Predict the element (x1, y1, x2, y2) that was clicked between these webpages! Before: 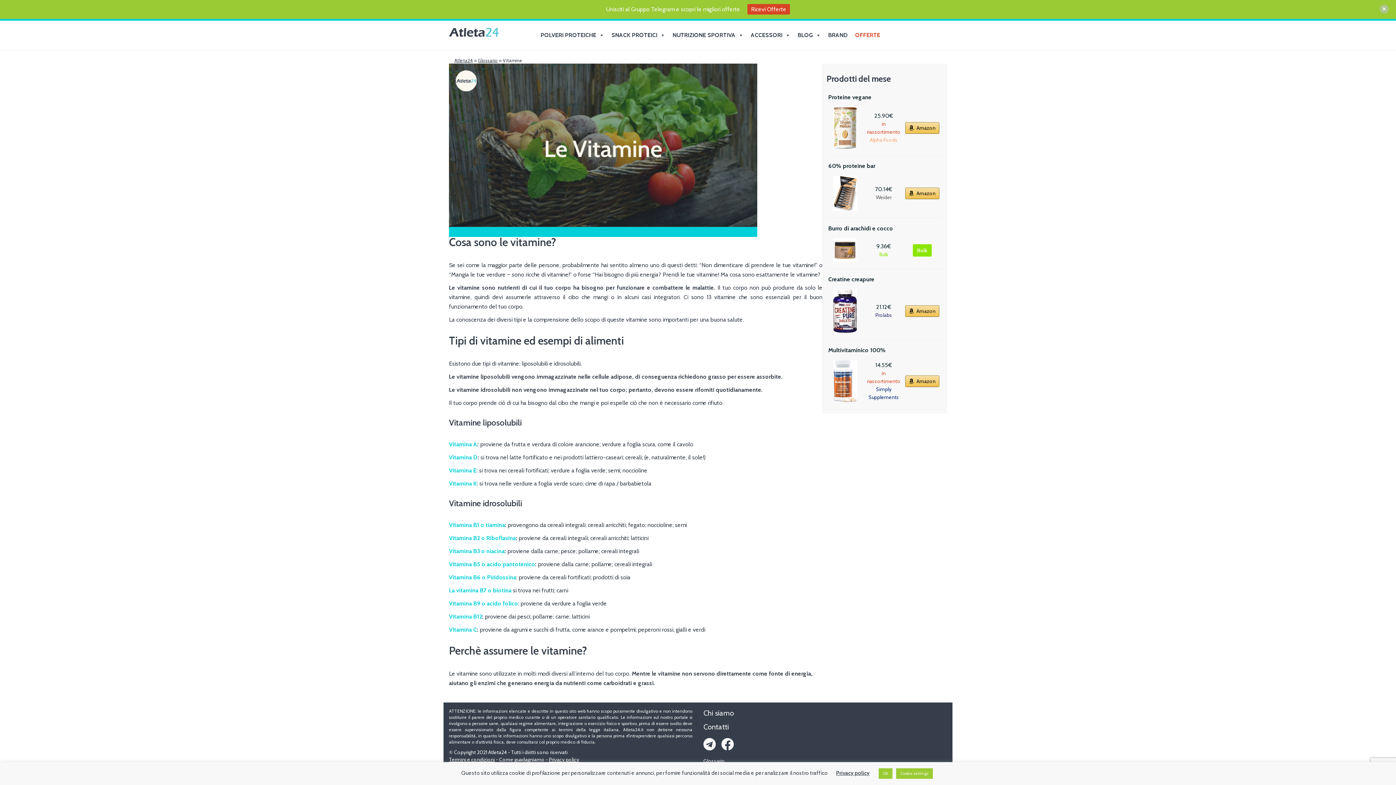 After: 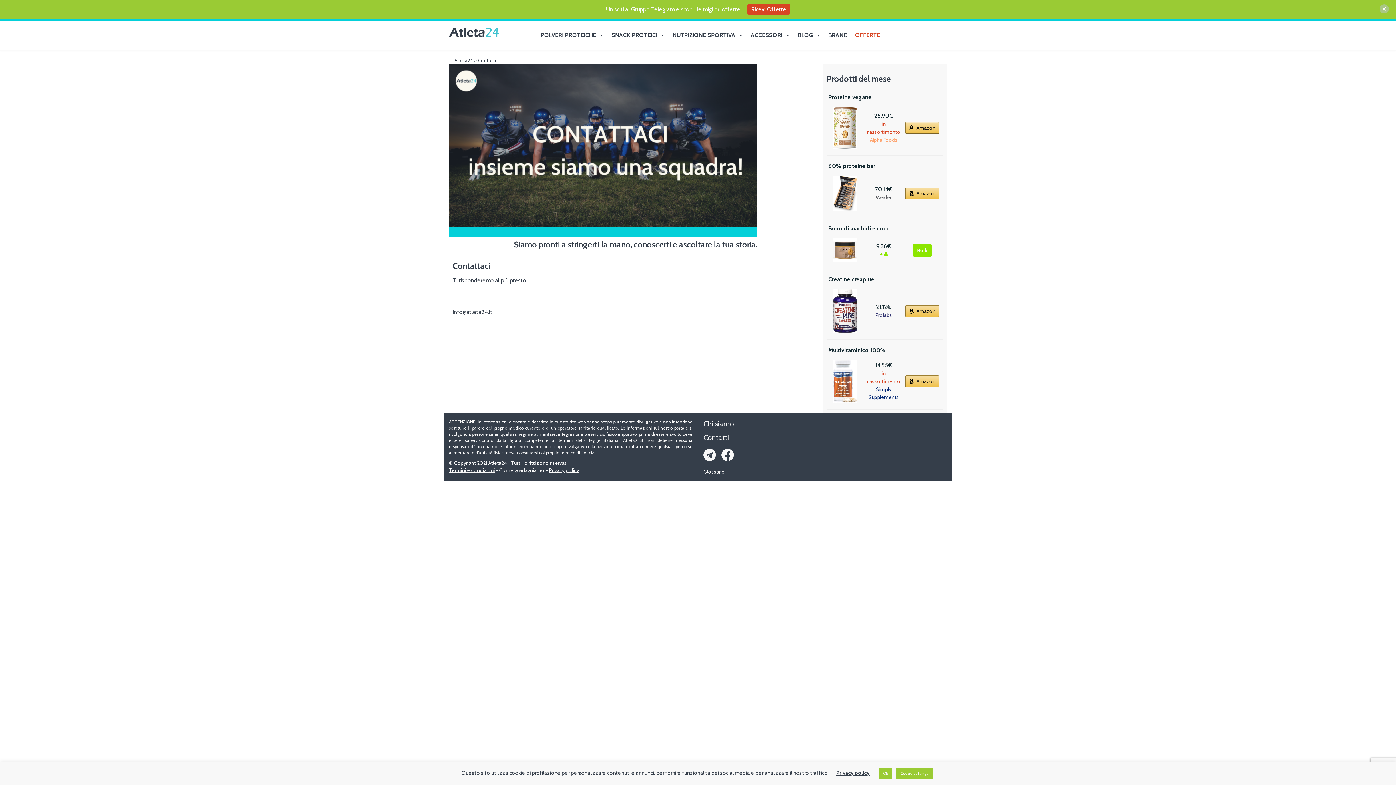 Action: bbox: (703, 722, 947, 732) label: Contatti